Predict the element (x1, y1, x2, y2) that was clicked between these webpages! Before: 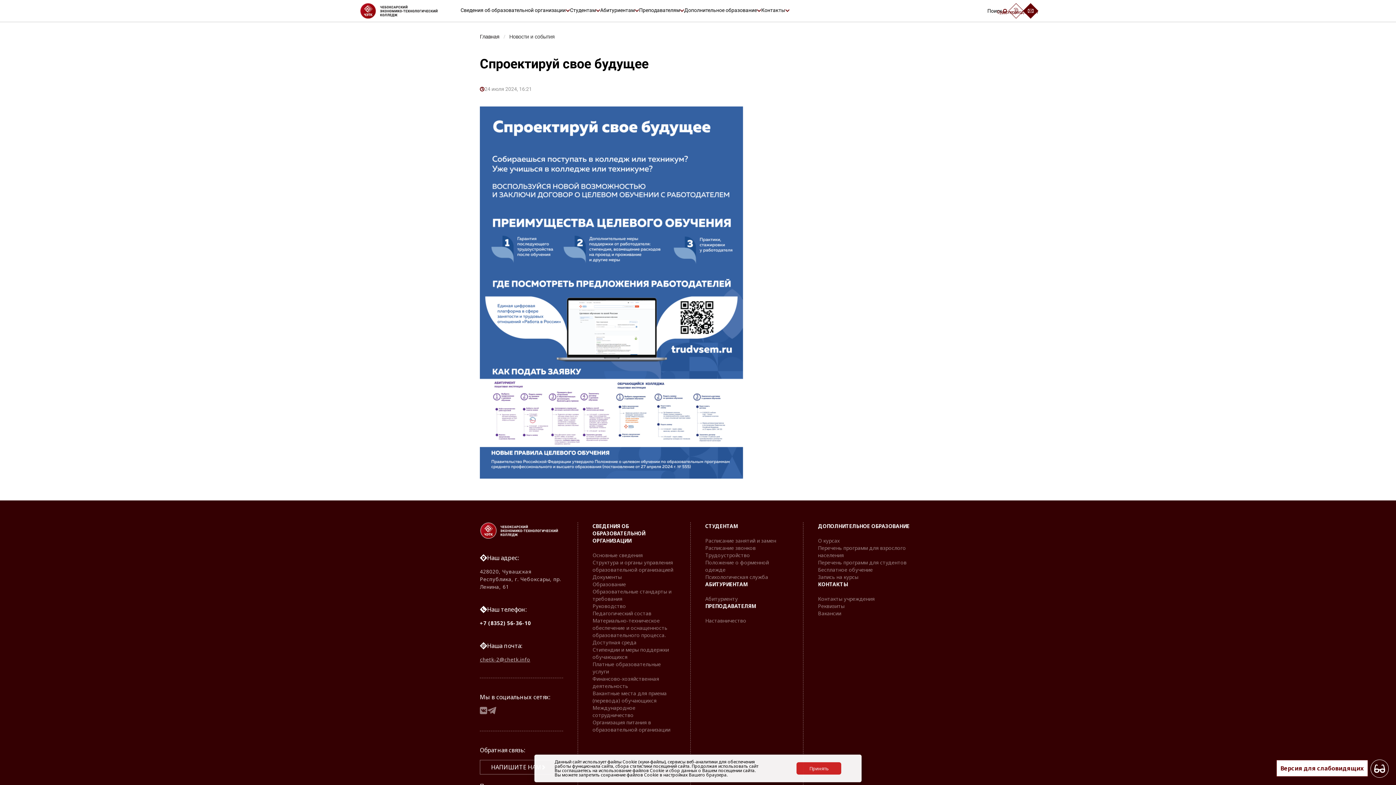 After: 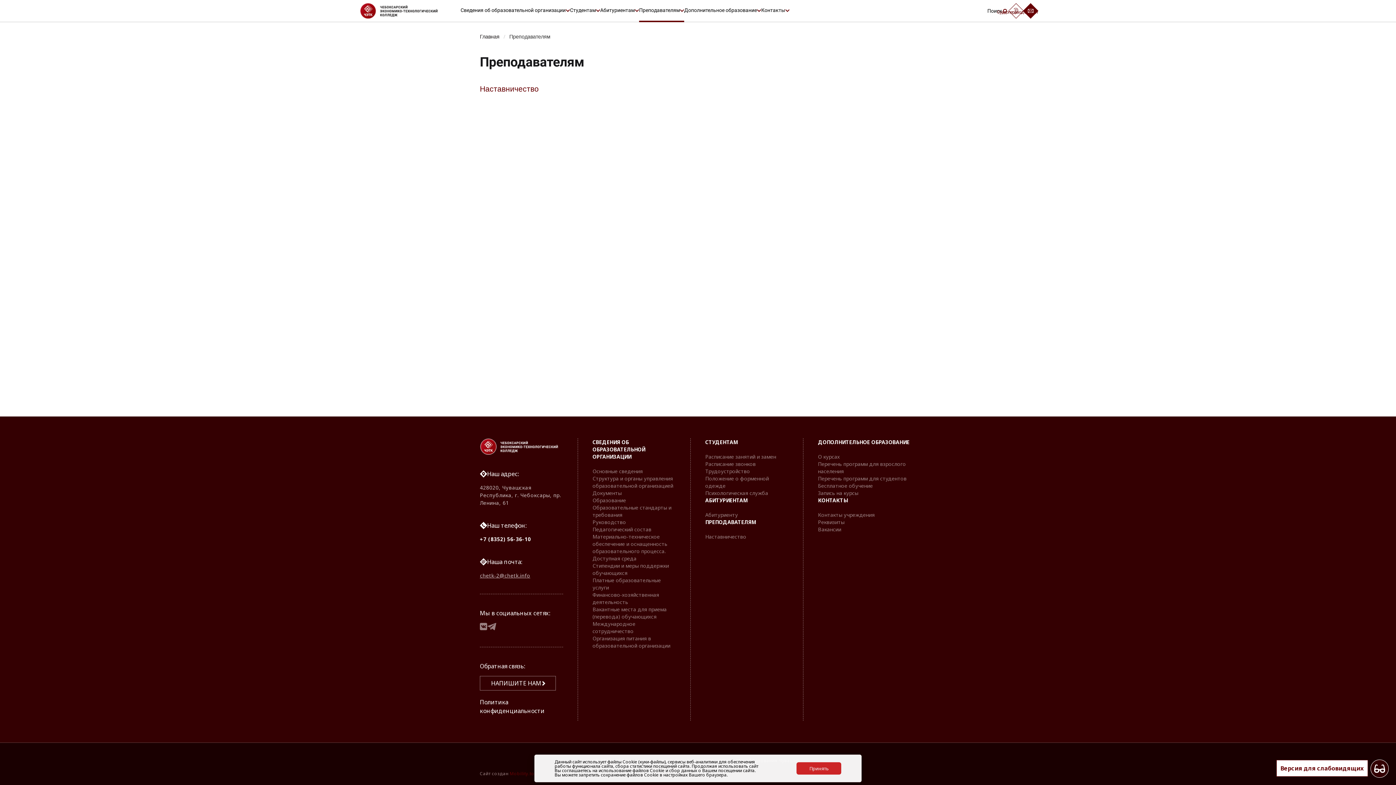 Action: bbox: (639, 0, 684, 22) label: Преподавателям